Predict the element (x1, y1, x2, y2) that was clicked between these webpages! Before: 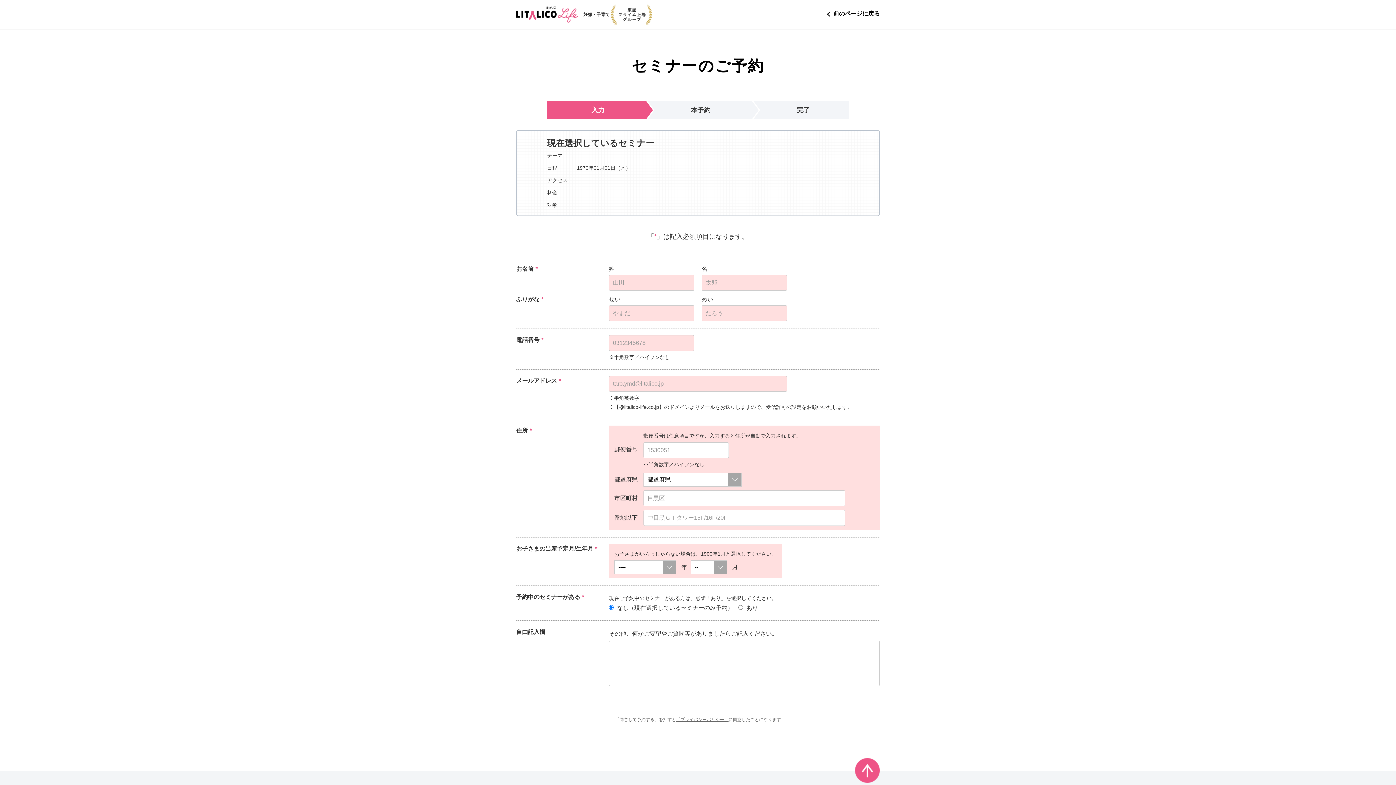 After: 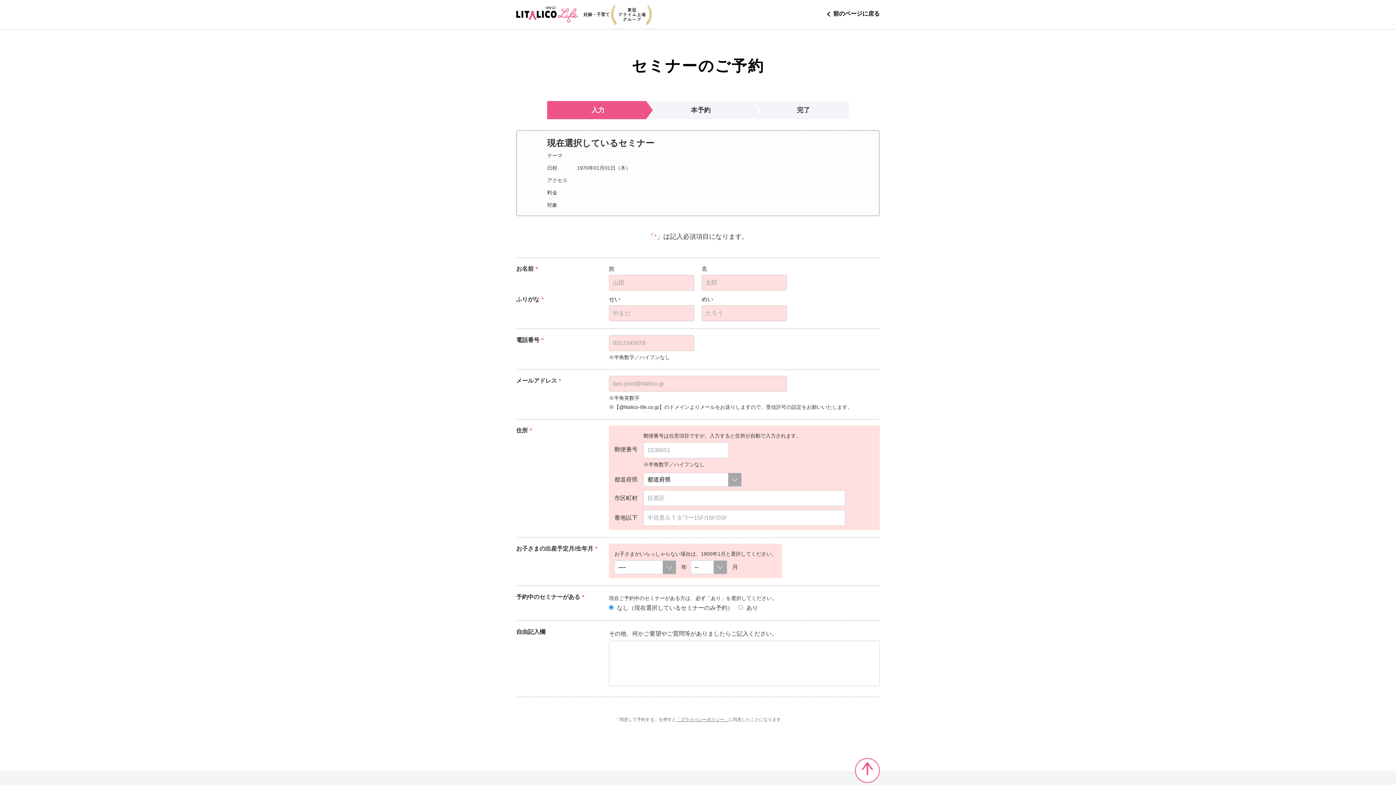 Action: bbox: (855, 758, 880, 783)